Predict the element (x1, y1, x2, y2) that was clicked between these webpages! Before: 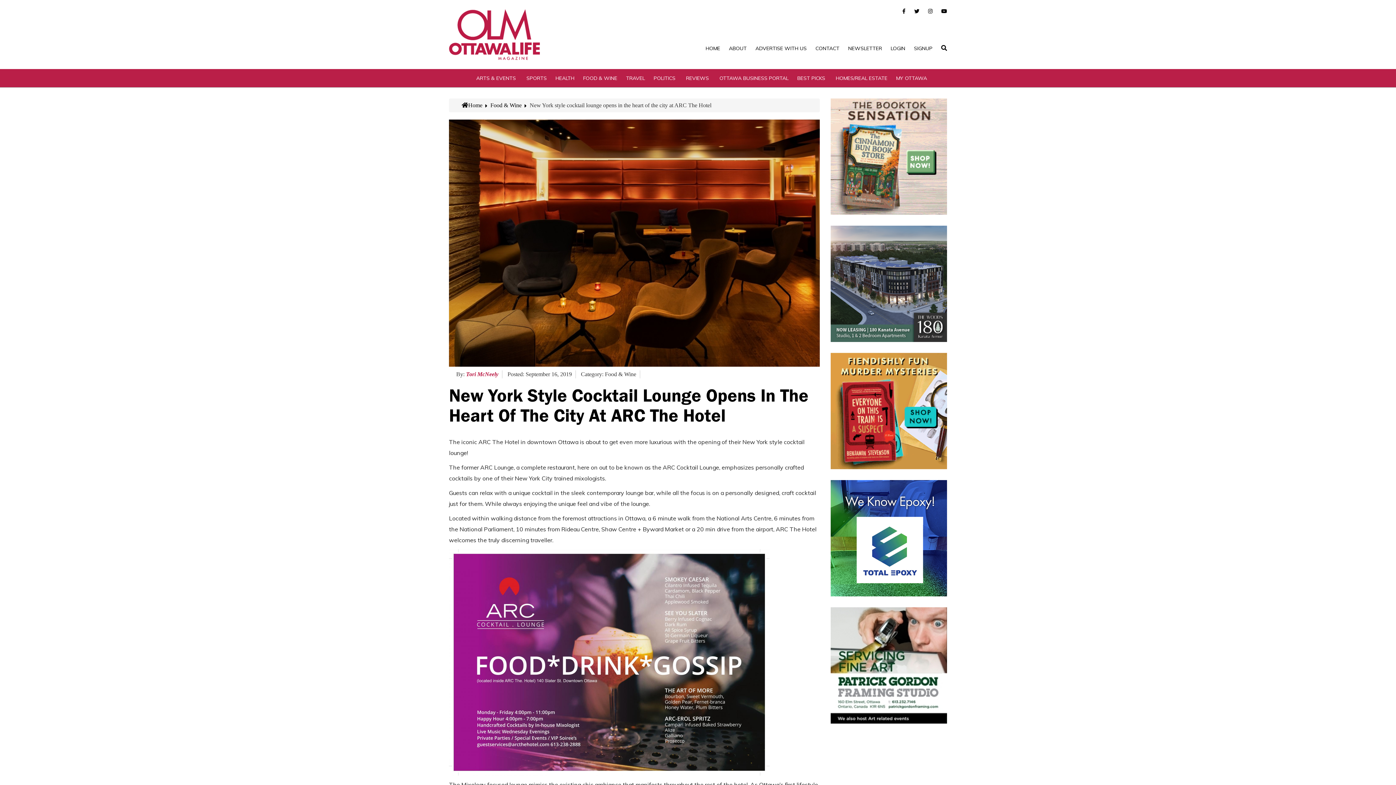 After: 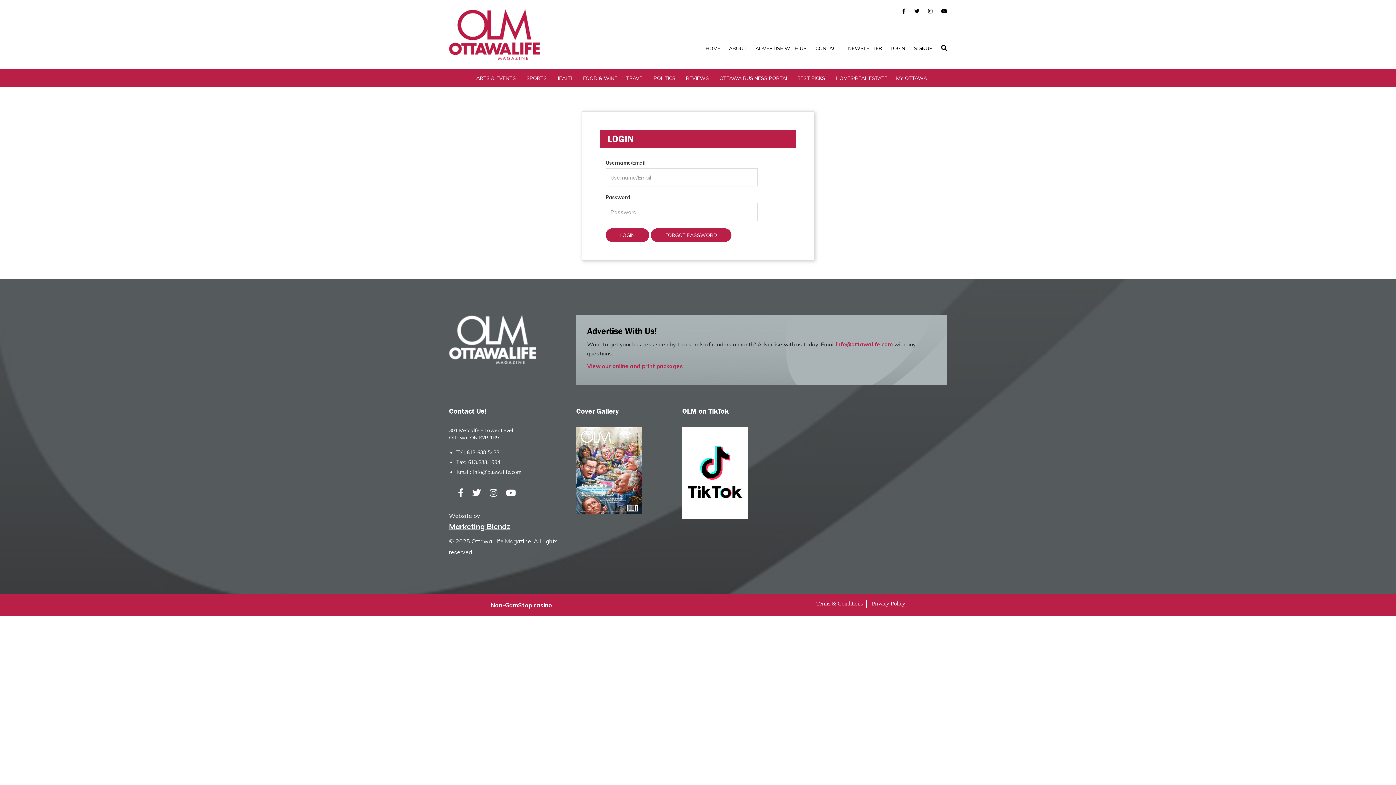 Action: bbox: (890, 45, 905, 51) label: LOGIN